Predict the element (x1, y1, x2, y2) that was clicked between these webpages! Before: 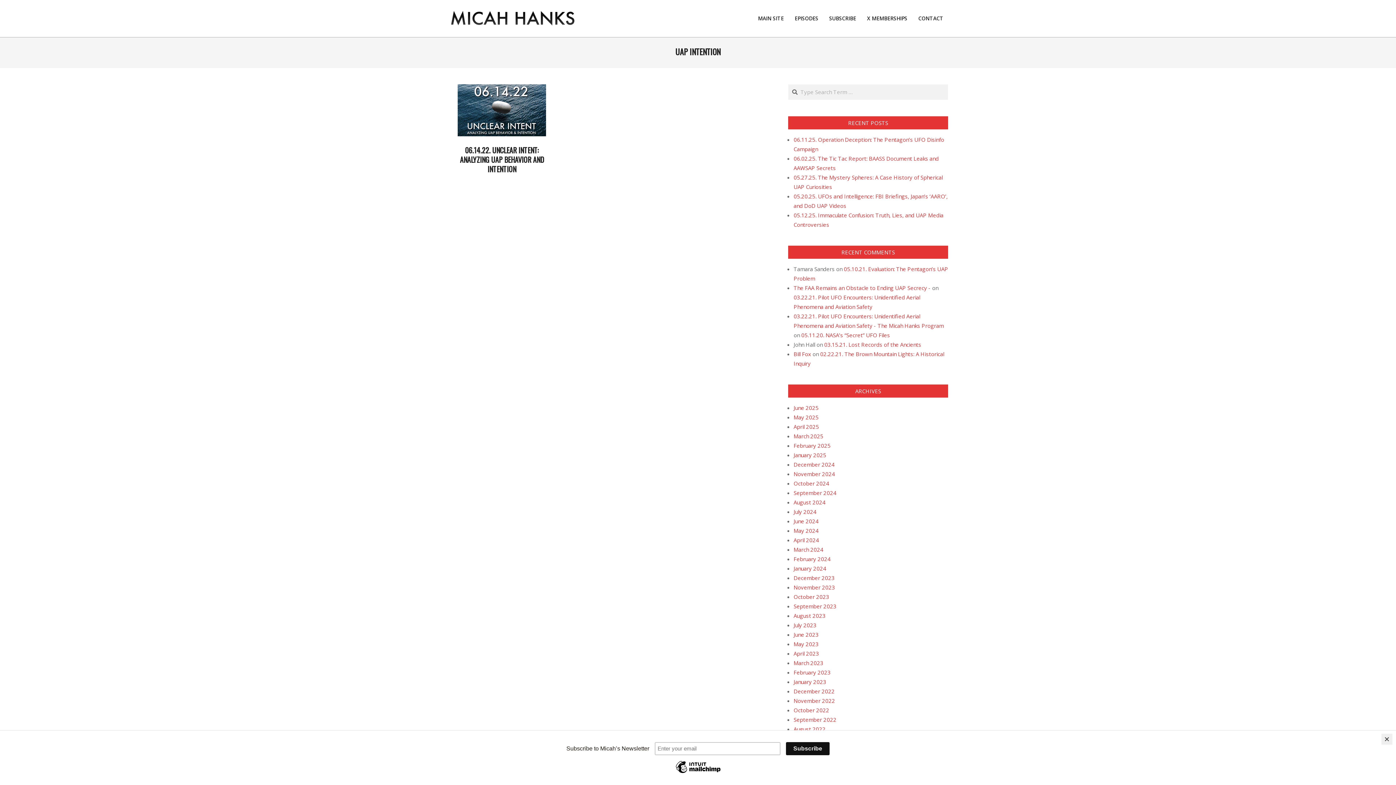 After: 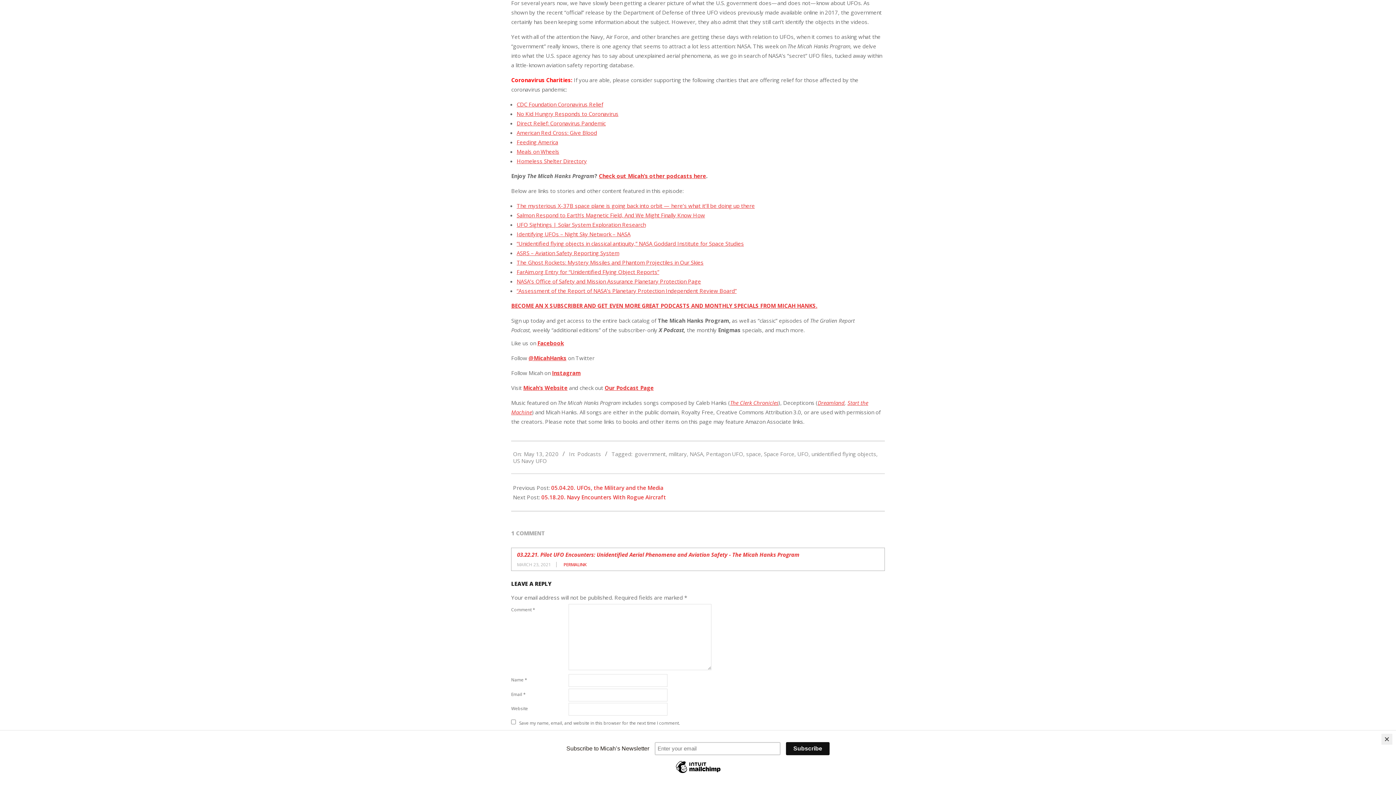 Action: bbox: (801, 331, 890, 338) label: 05.11.20. NASA’s “Secret” UFO Files